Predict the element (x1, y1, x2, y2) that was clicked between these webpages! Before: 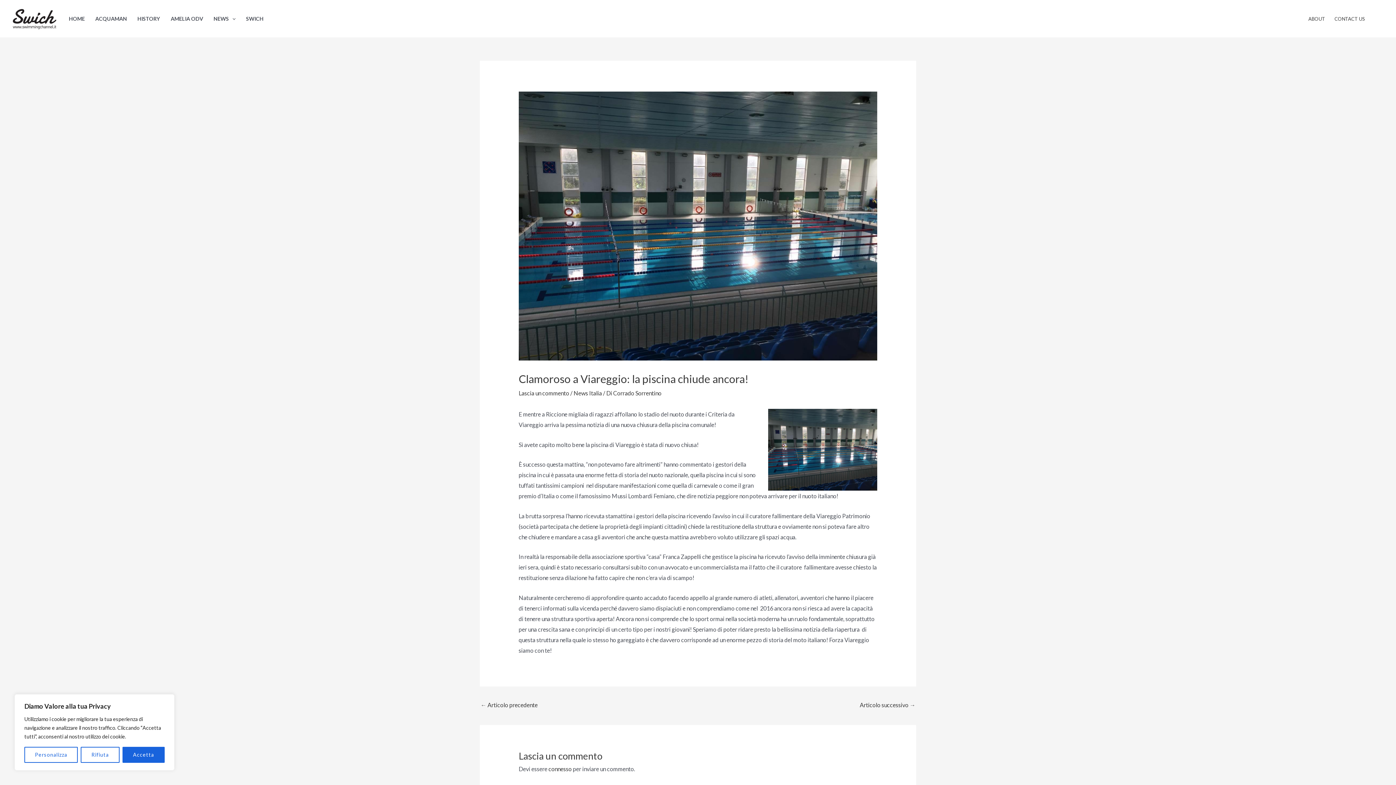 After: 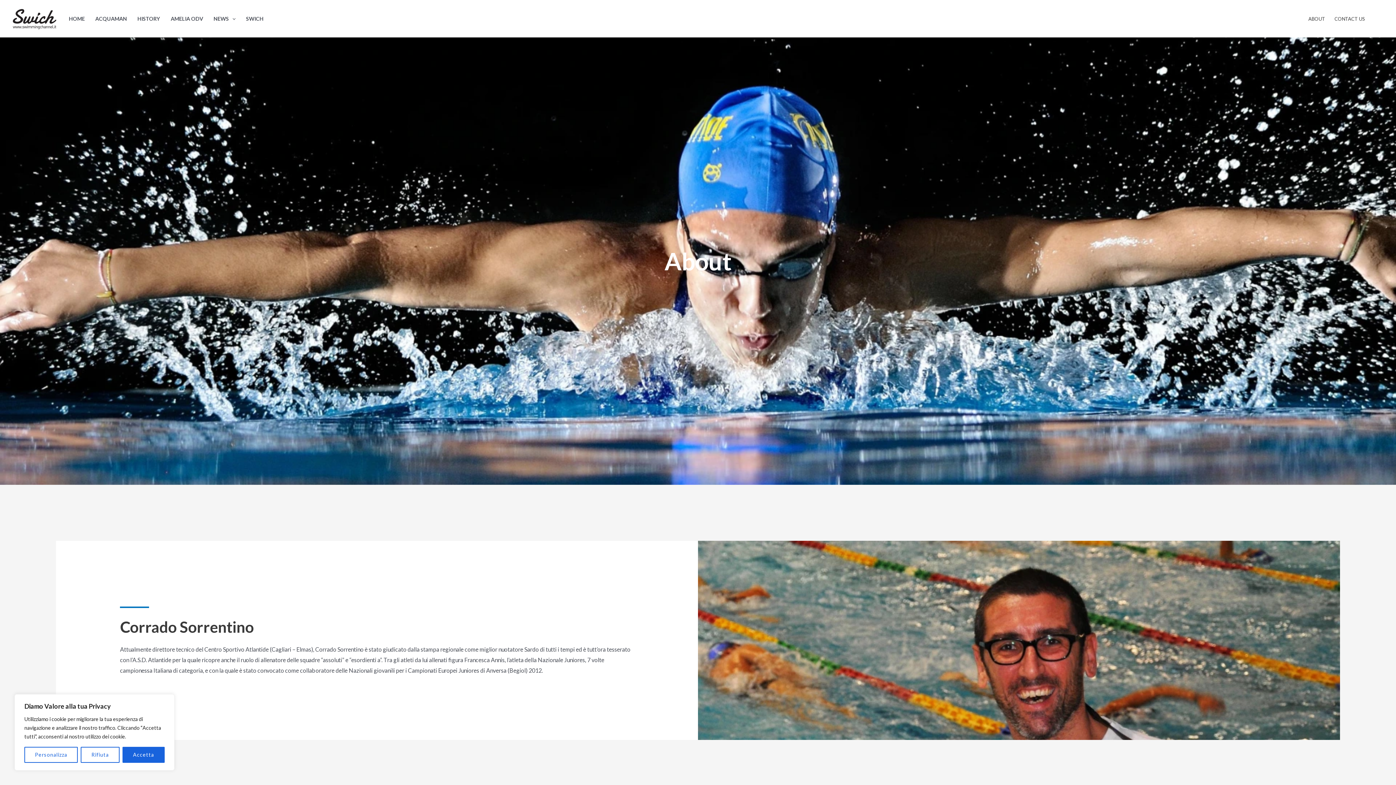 Action: label: ABOUT bbox: (1304, 6, 1330, 31)